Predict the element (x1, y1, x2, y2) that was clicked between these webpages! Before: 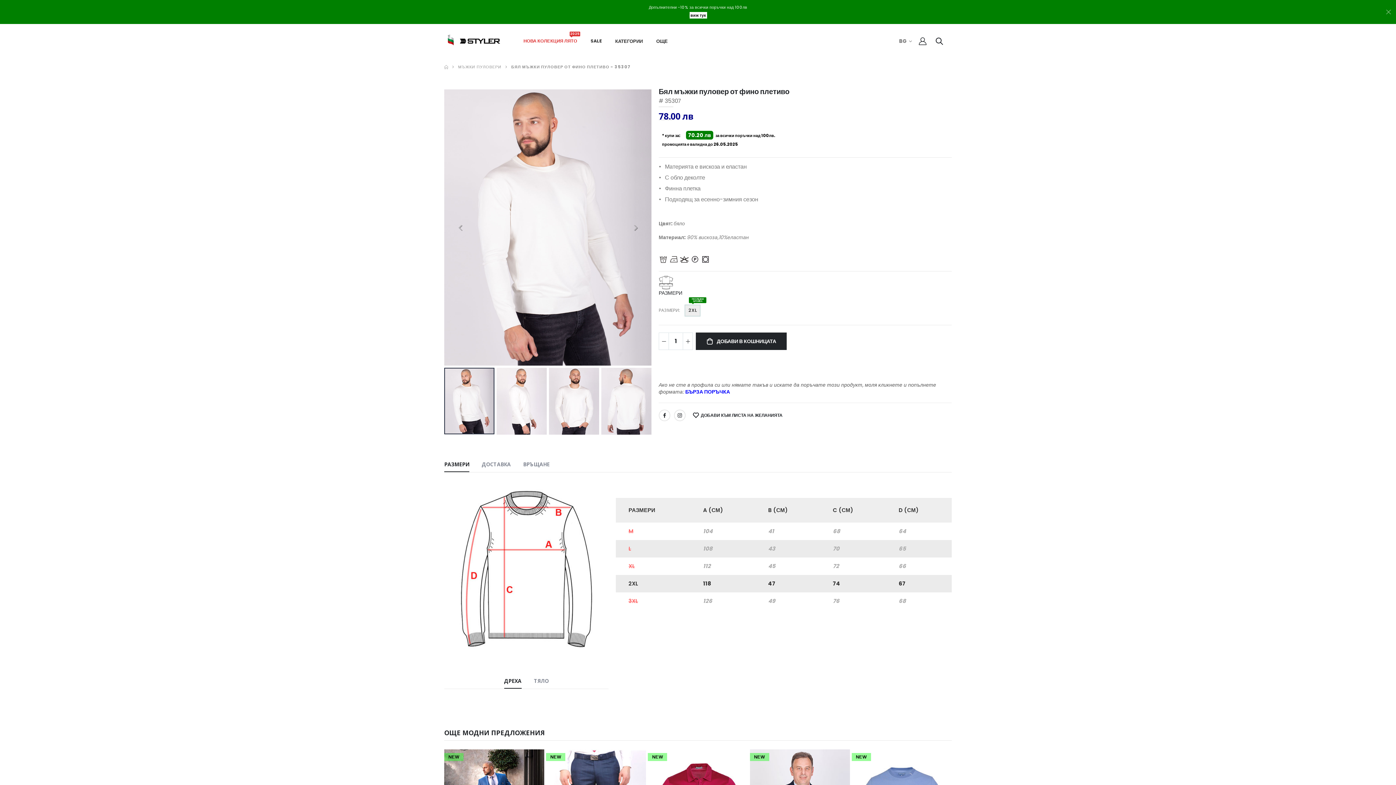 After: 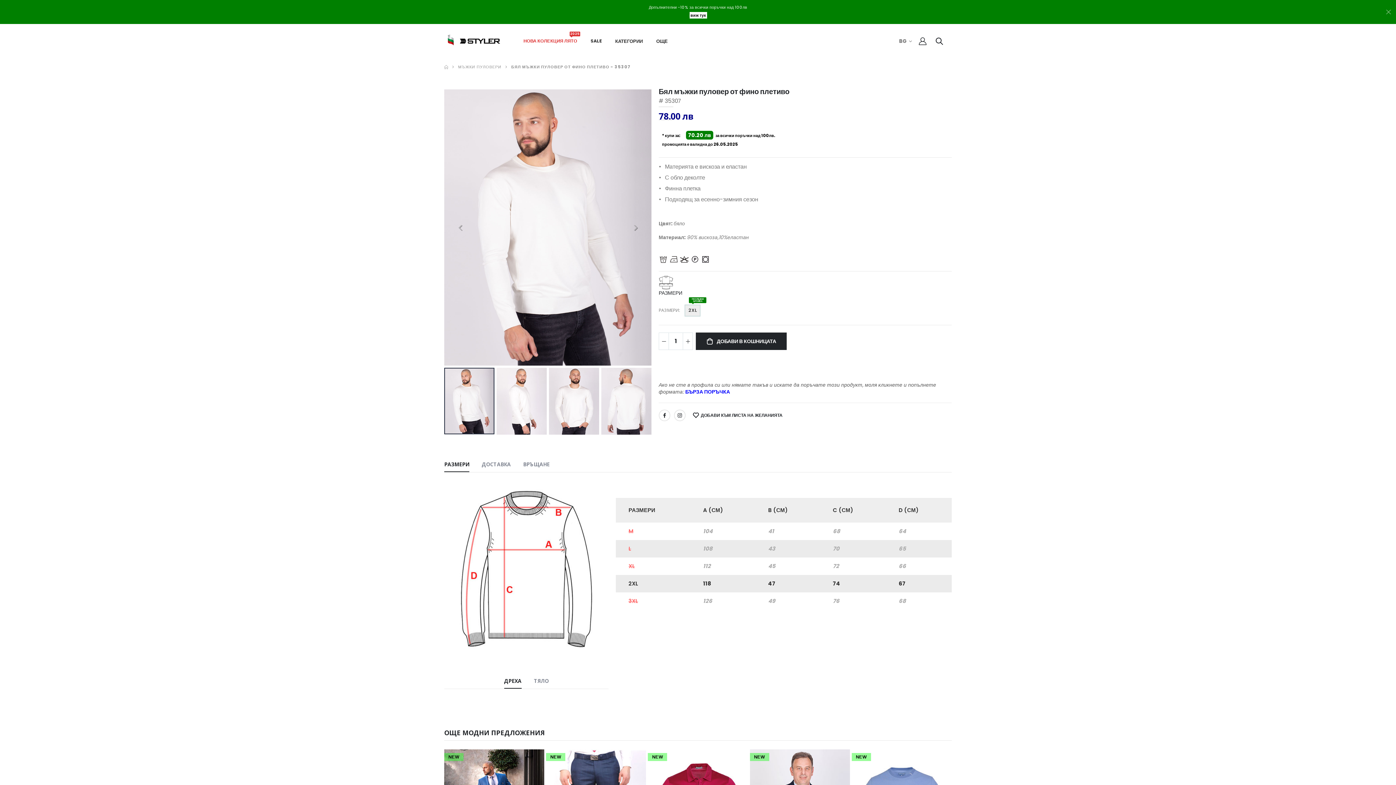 Action: bbox: (444, 457, 469, 472) label: РАЗМЕРИ